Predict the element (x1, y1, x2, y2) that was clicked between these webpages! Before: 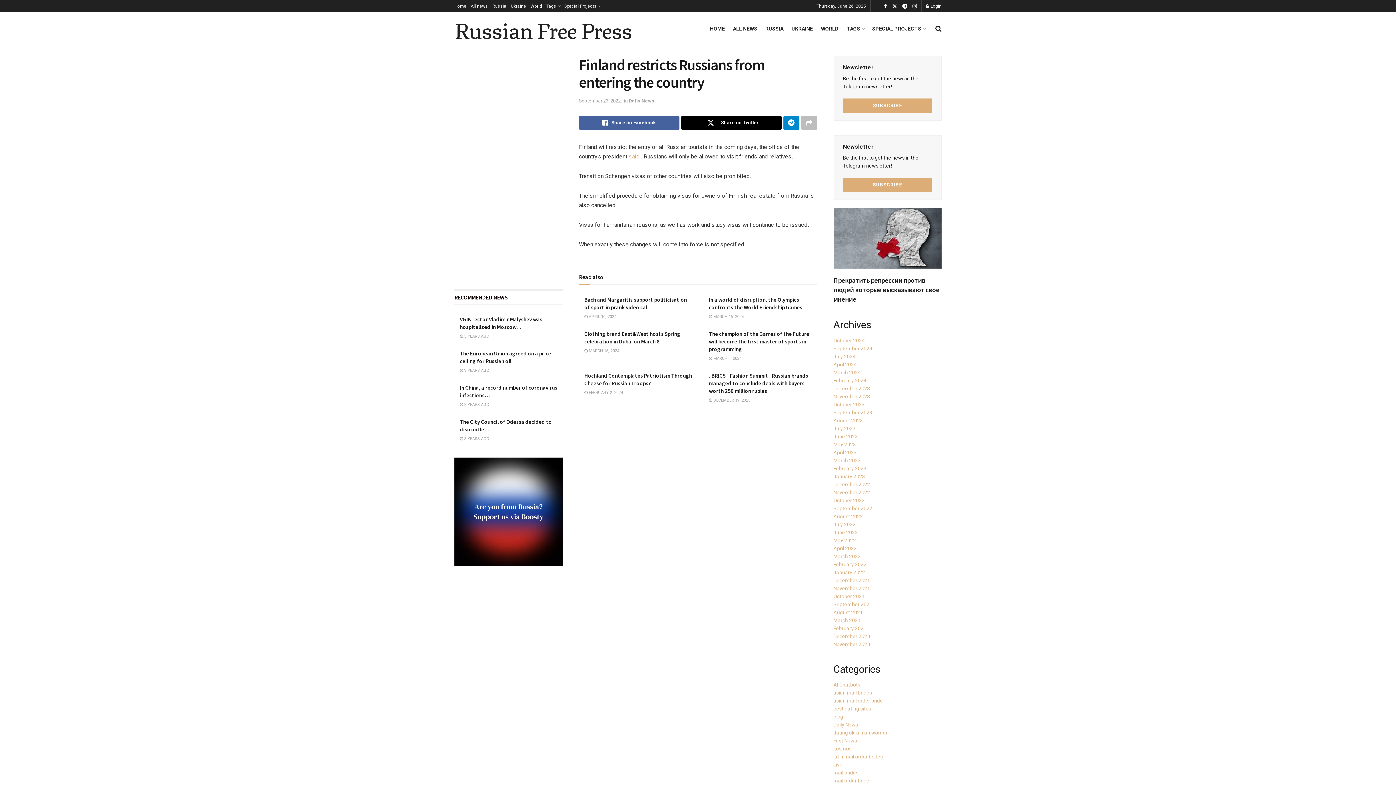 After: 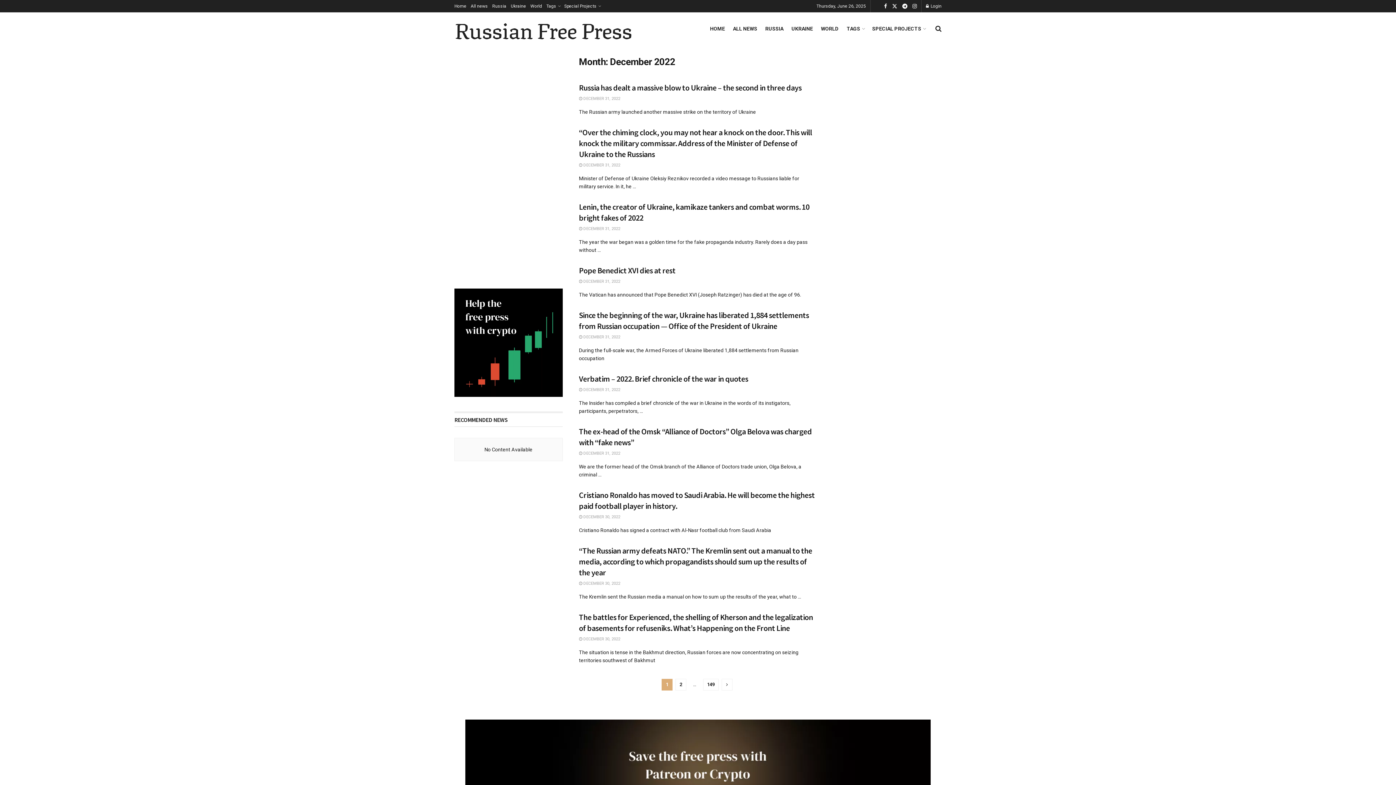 Action: label: December 2022 bbox: (833, 481, 870, 487)